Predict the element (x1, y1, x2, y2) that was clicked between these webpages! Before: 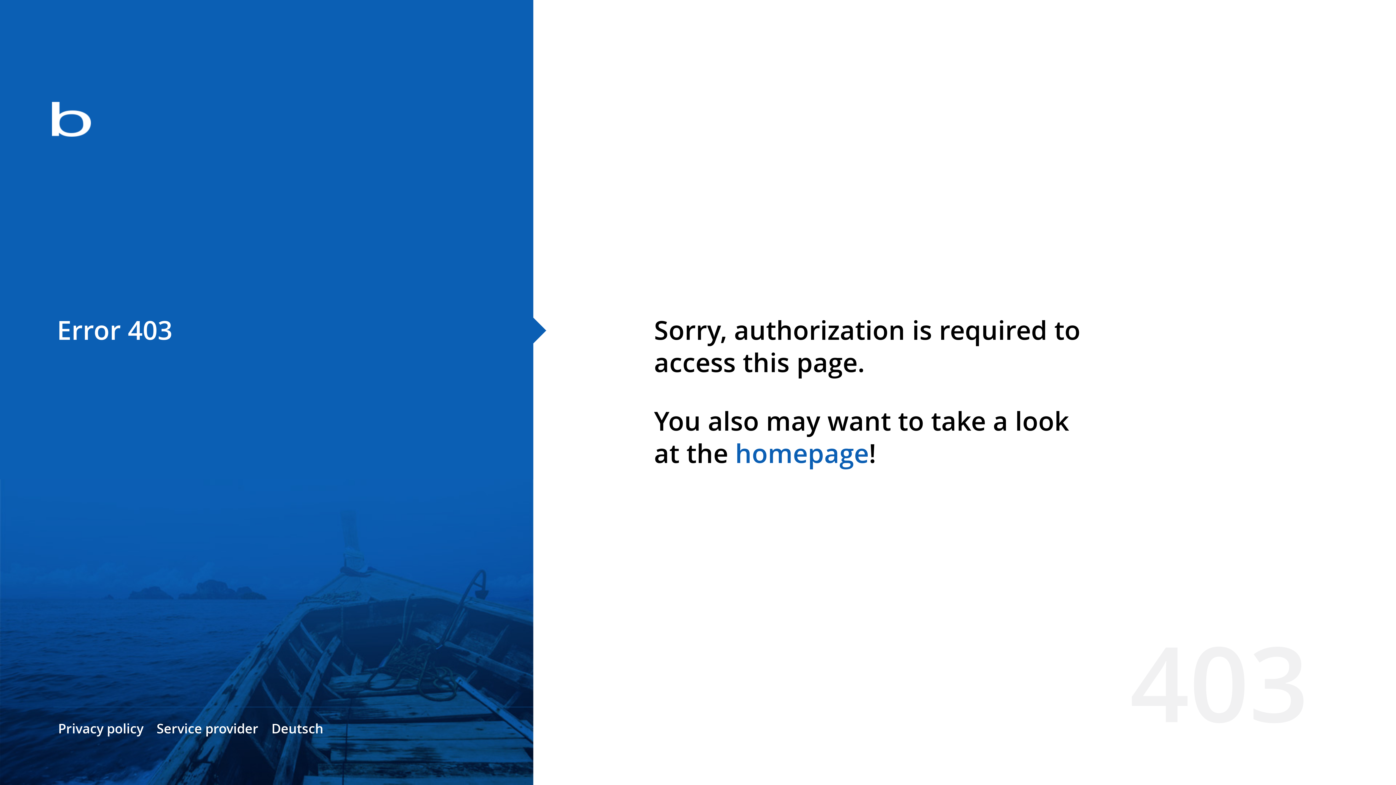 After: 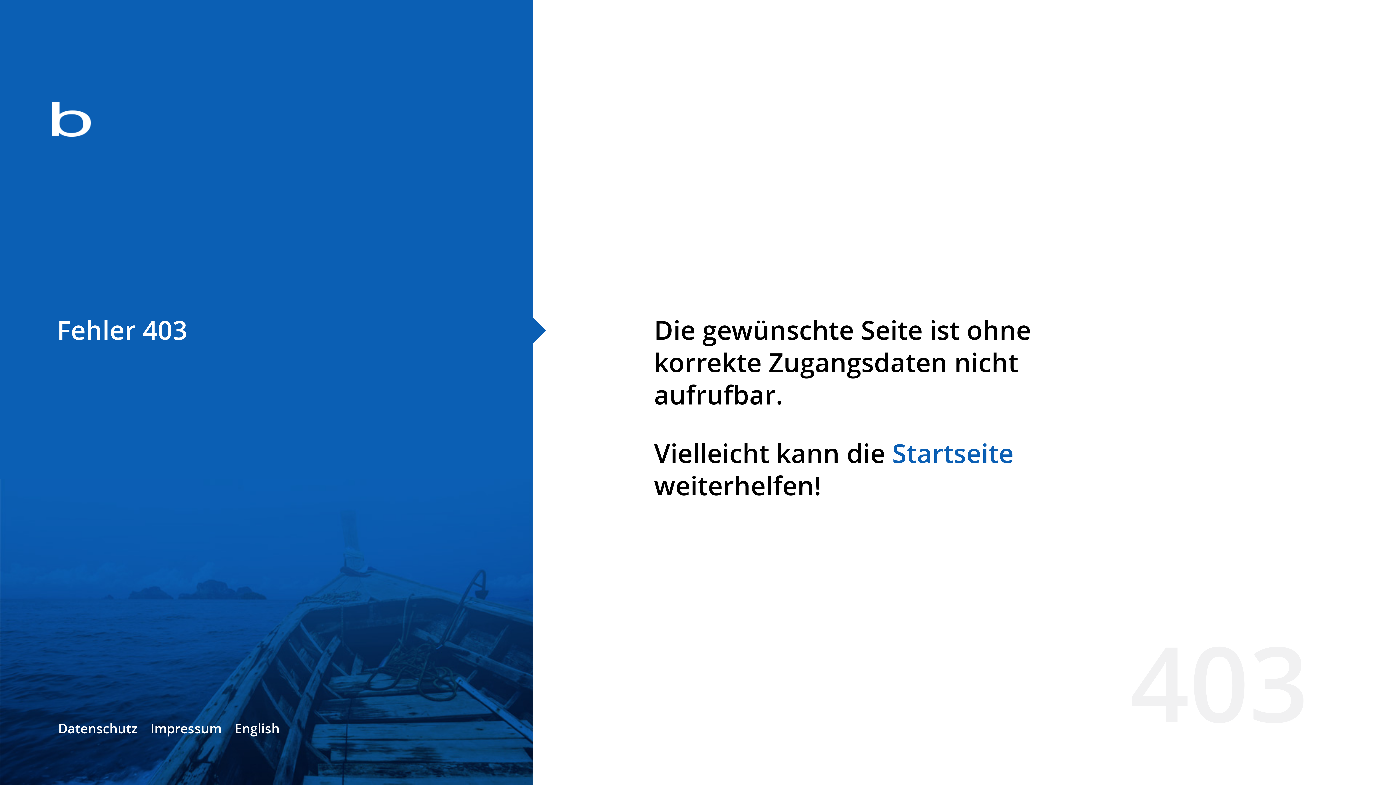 Action: bbox: (271, 720, 323, 737) label: Deutsch